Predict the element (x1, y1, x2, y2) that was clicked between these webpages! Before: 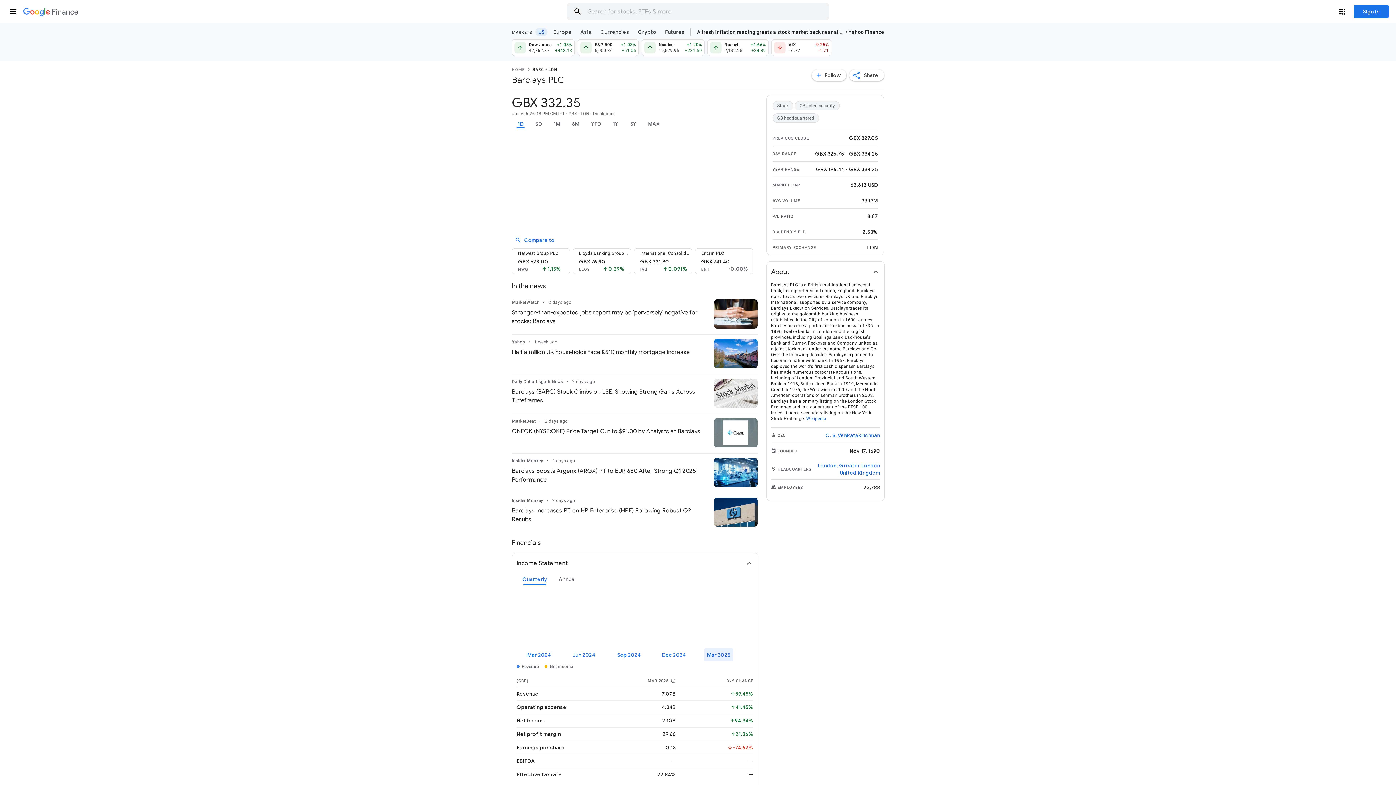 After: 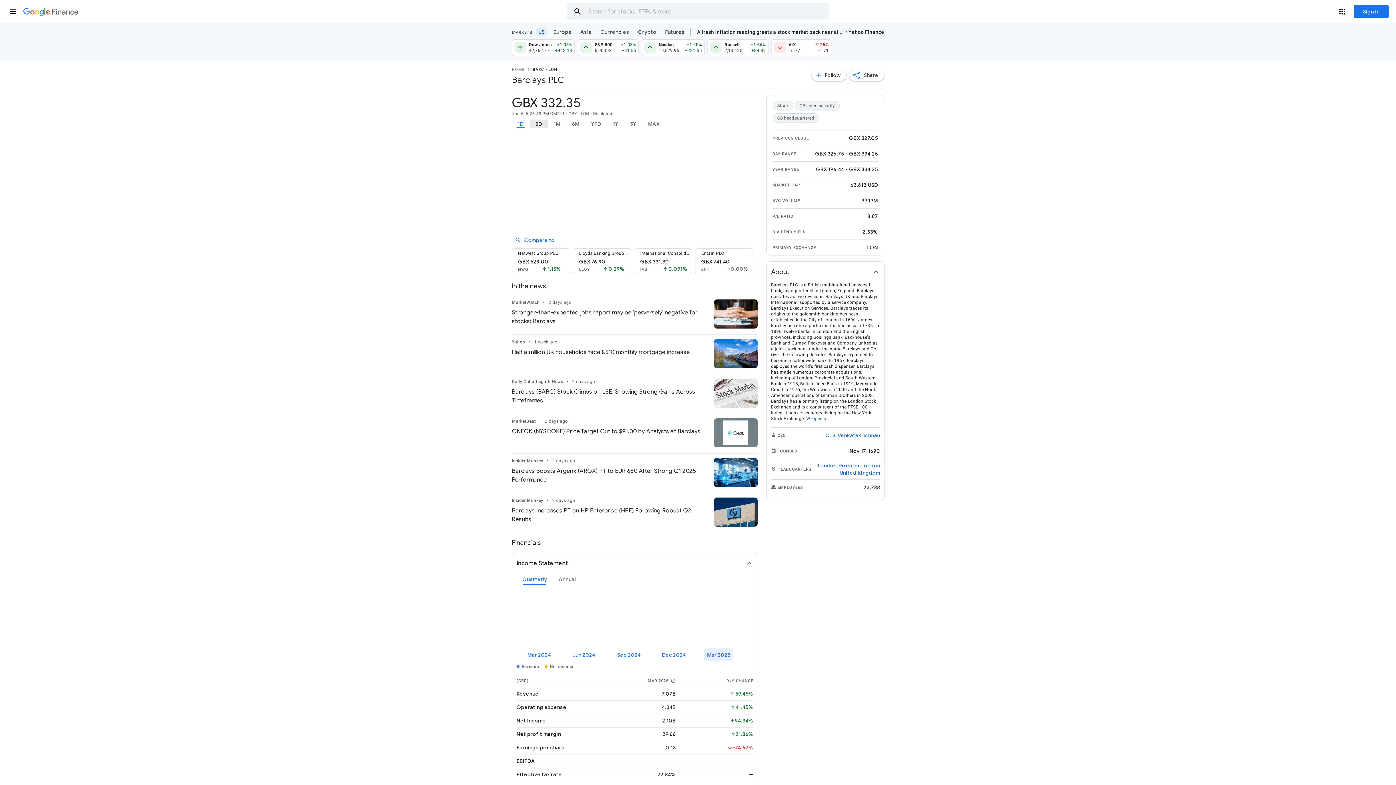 Action: label: 5D bbox: (529, 119, 548, 128)